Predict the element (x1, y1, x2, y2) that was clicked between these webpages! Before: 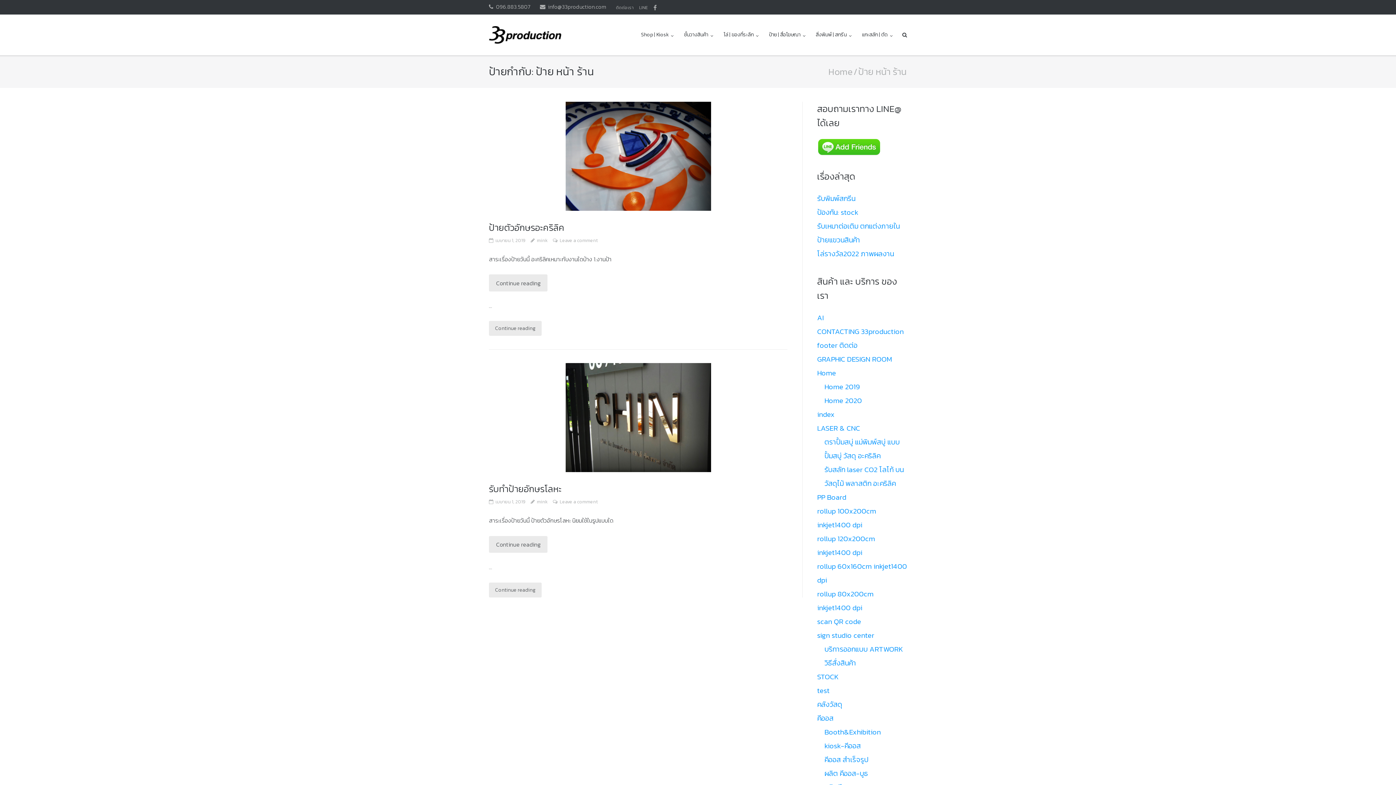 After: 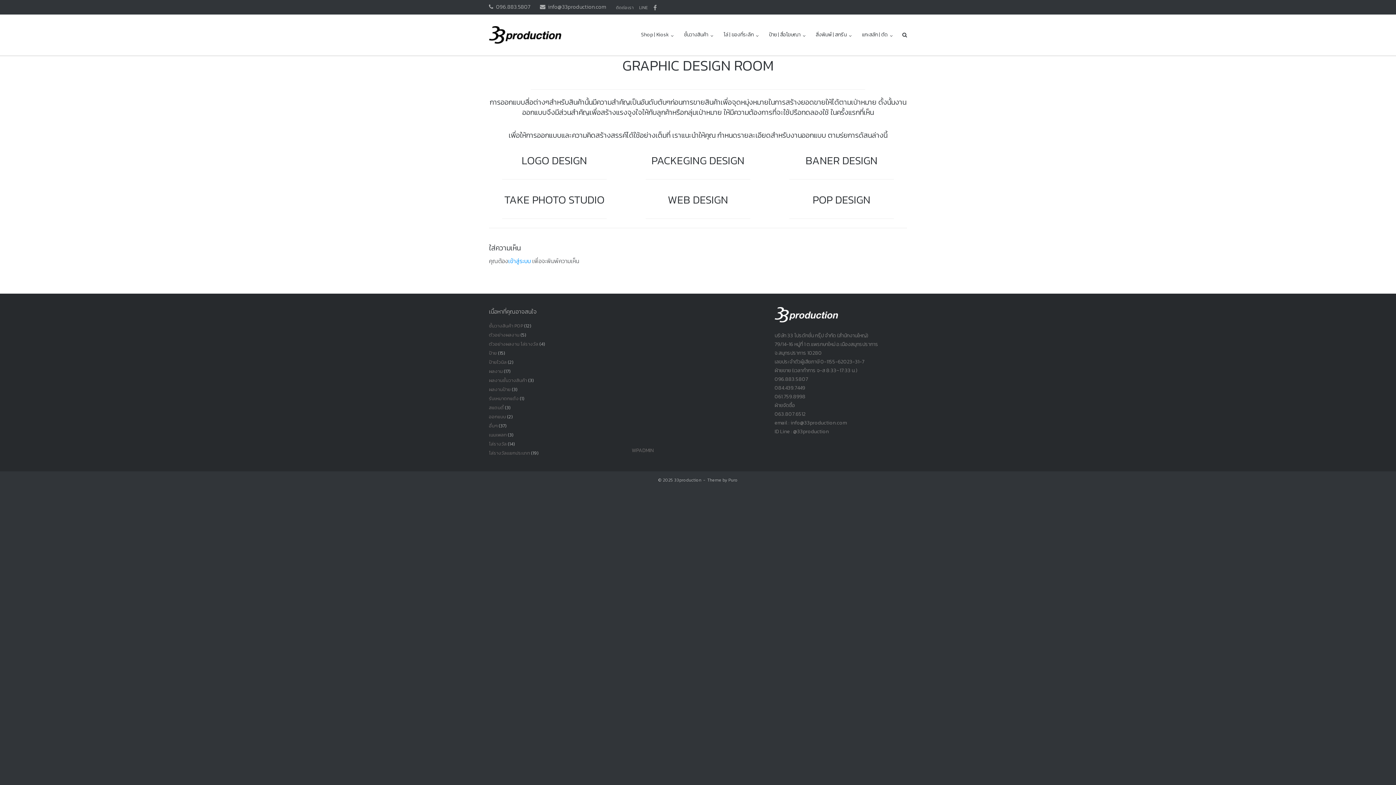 Action: label: GRAPHIC DESIGN ROOM bbox: (817, 353, 891, 364)